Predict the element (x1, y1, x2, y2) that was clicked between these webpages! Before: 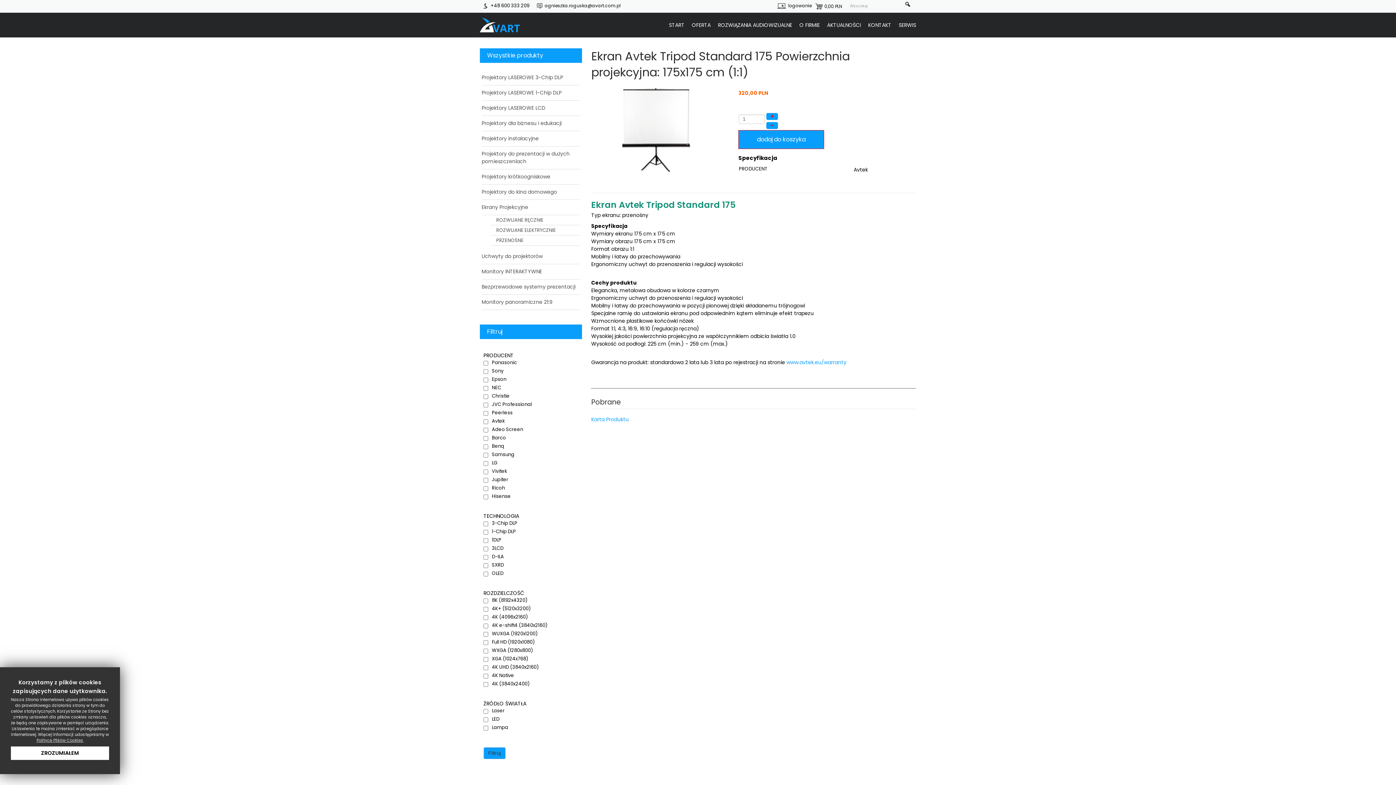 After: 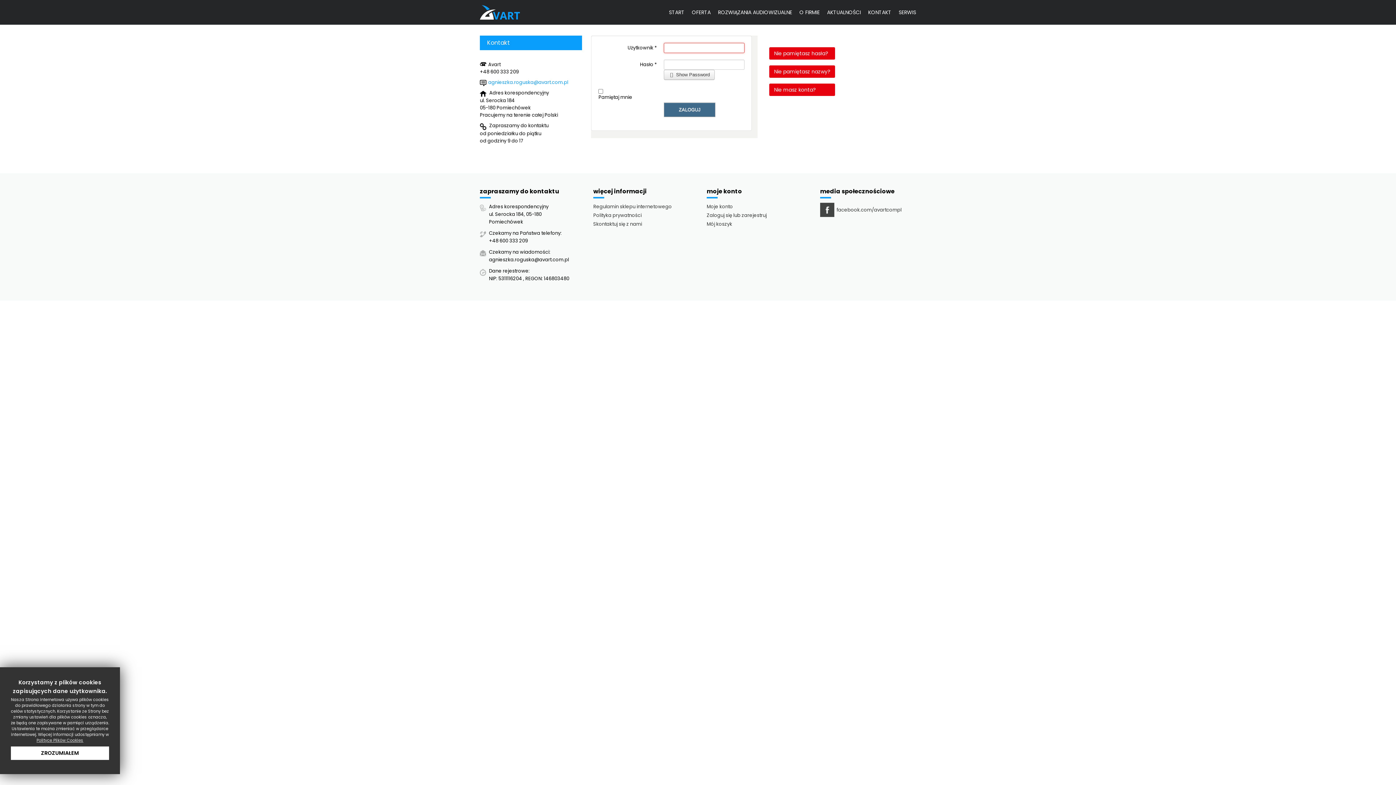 Action: label: logowanie bbox: (777, 1, 812, 9)